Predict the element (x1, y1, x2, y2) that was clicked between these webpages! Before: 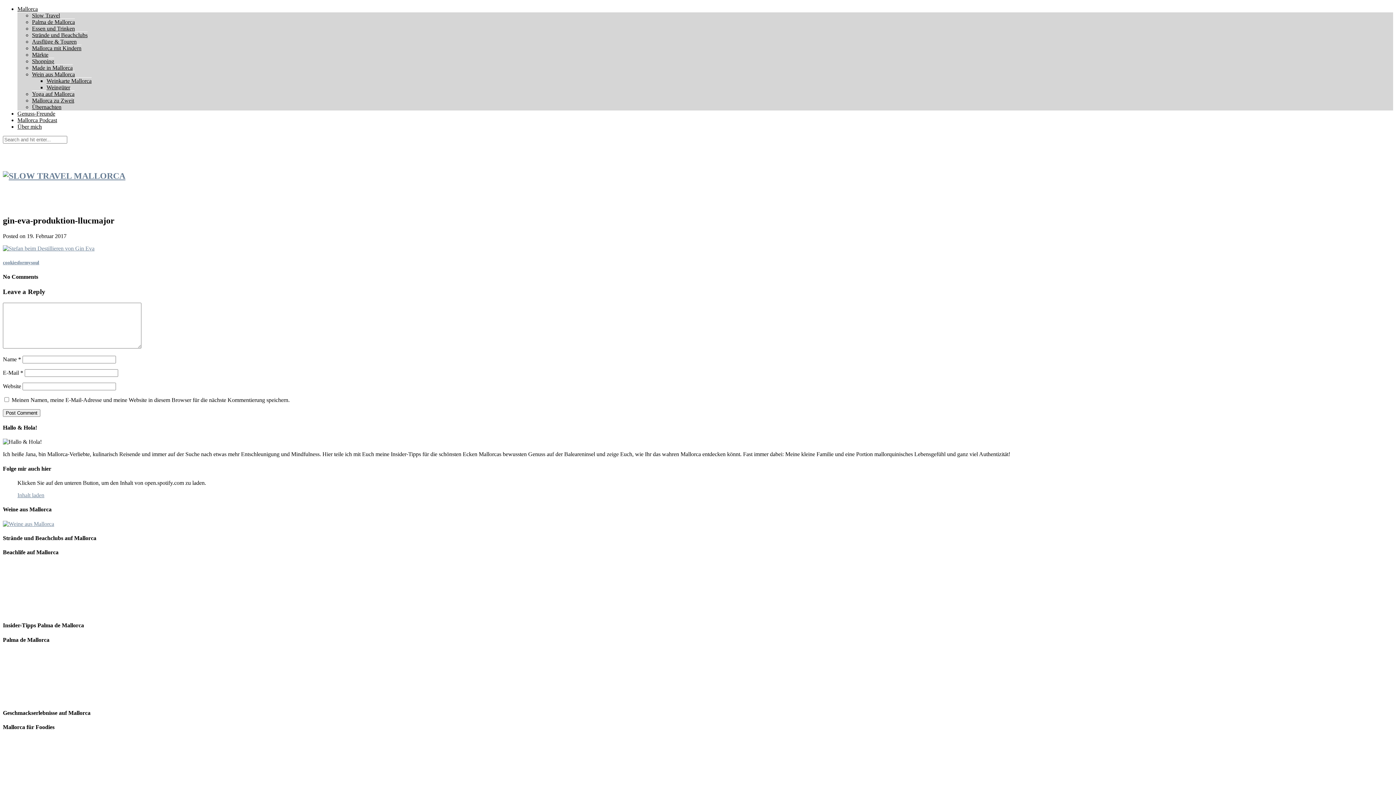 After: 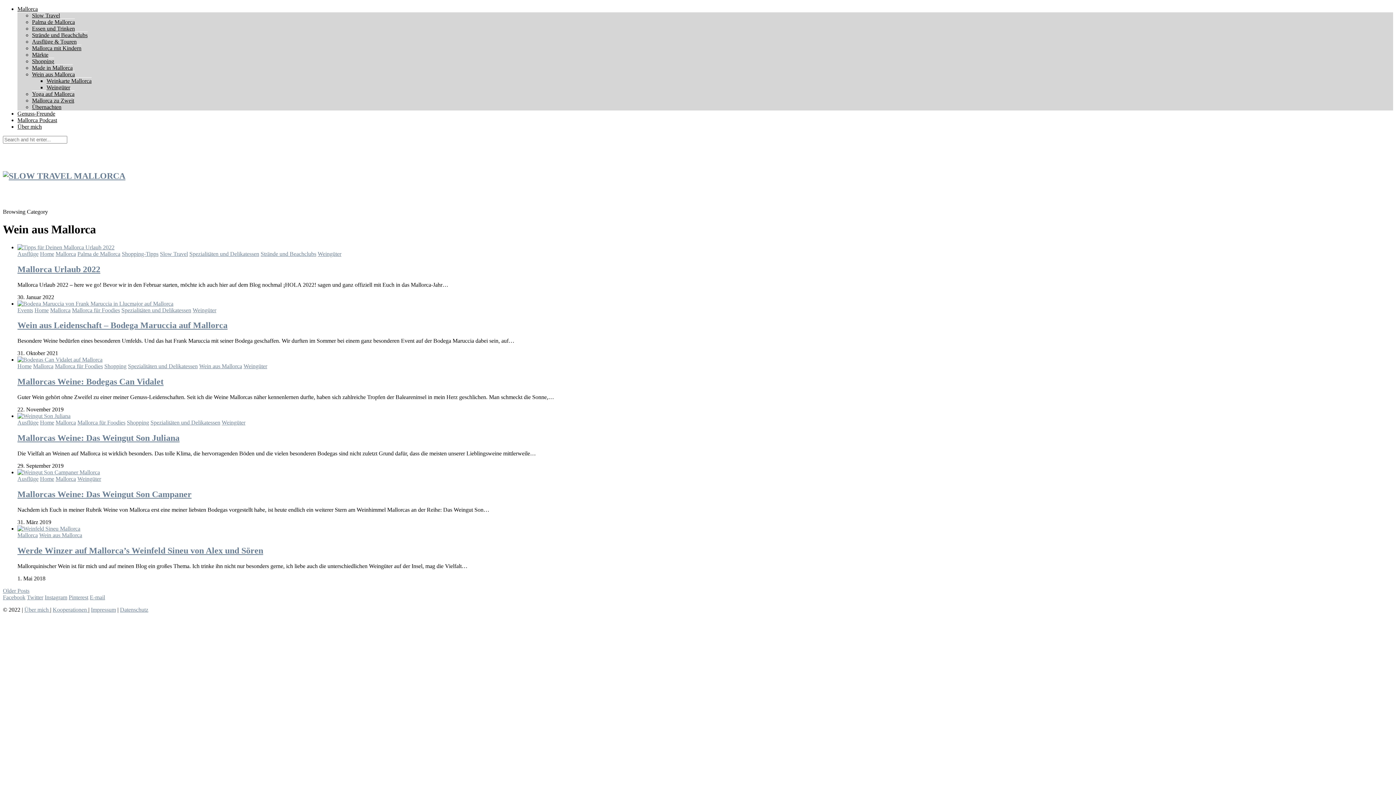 Action: label: Wein aus Mallorca bbox: (32, 70, 74, 77)